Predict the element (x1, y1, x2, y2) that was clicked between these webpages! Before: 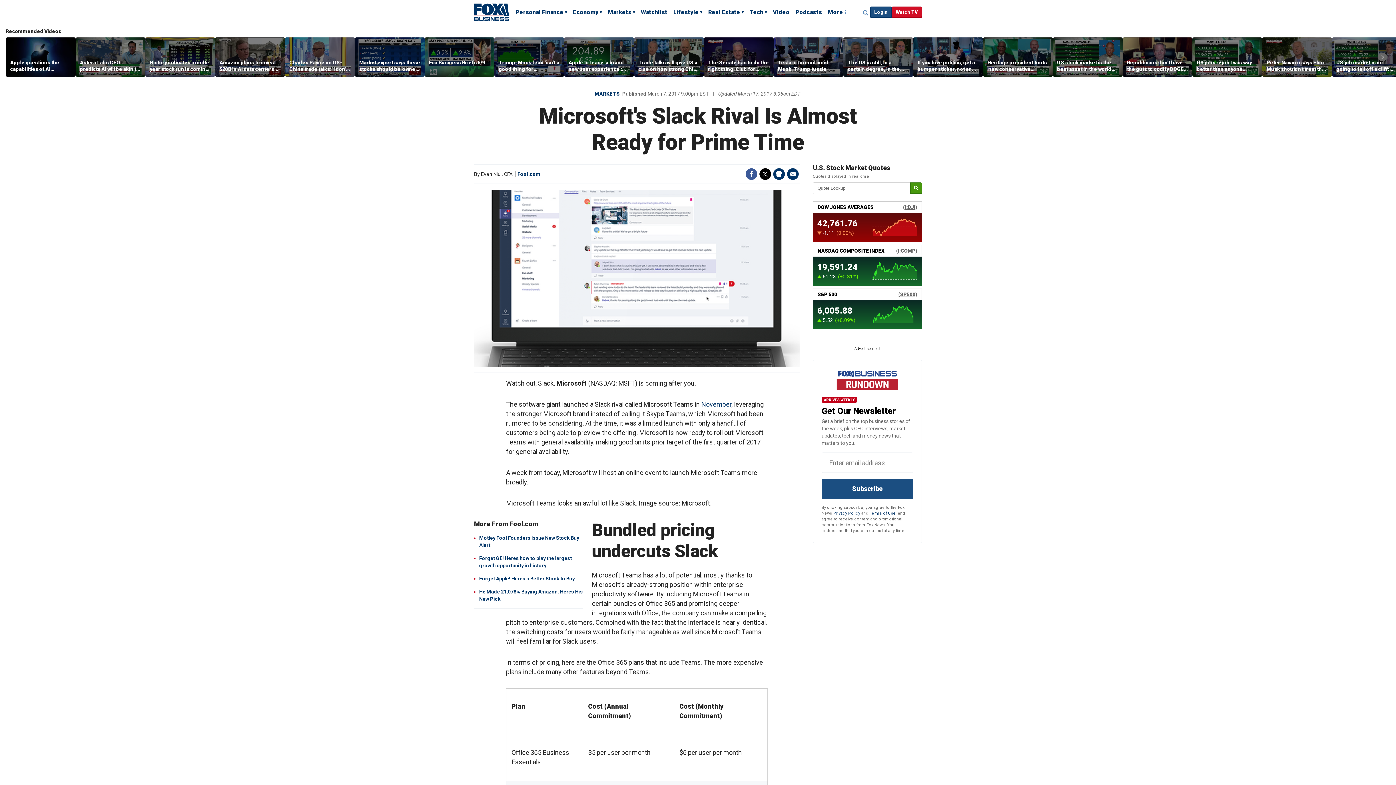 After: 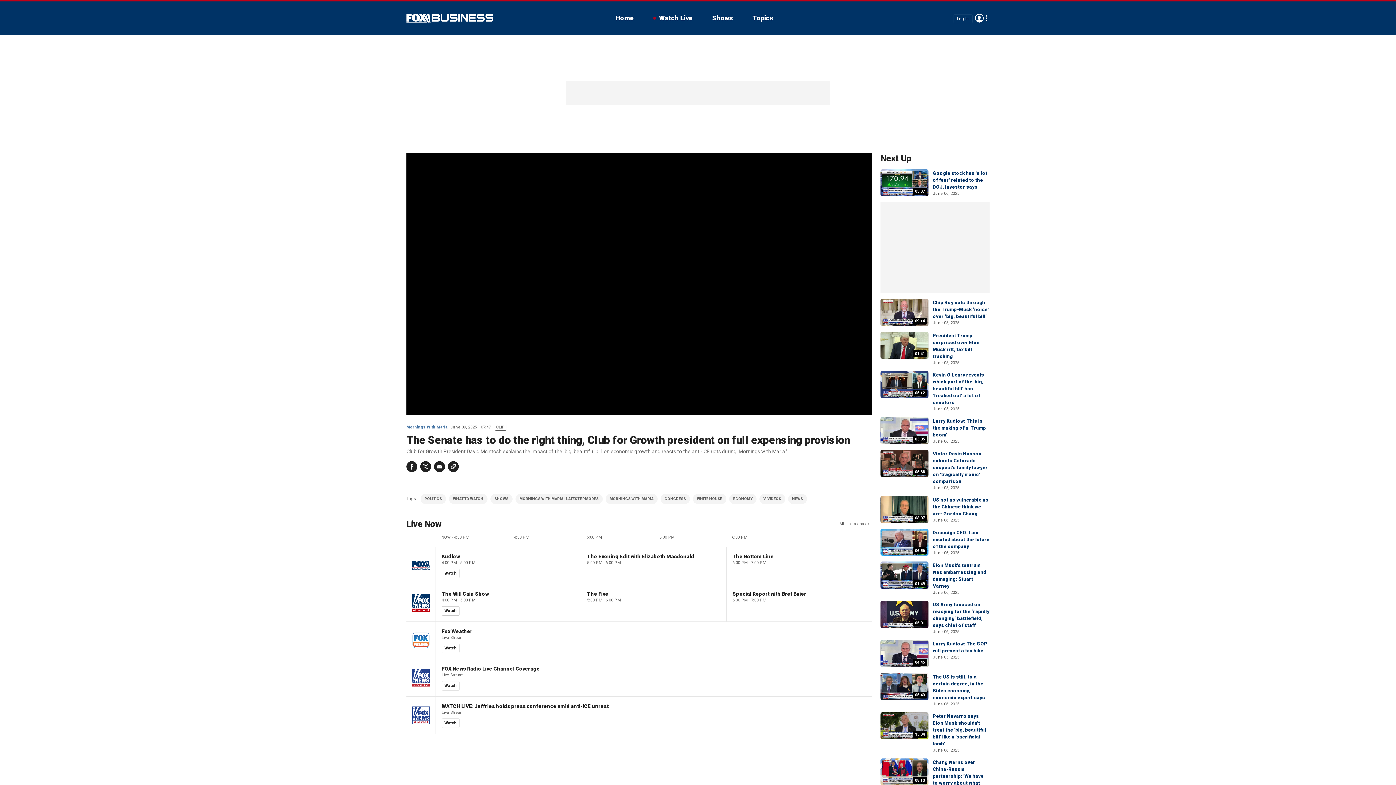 Action: bbox: (708, 59, 769, 72) label: The Senate has to do the right thing, Club for Growth president on full expensing provision